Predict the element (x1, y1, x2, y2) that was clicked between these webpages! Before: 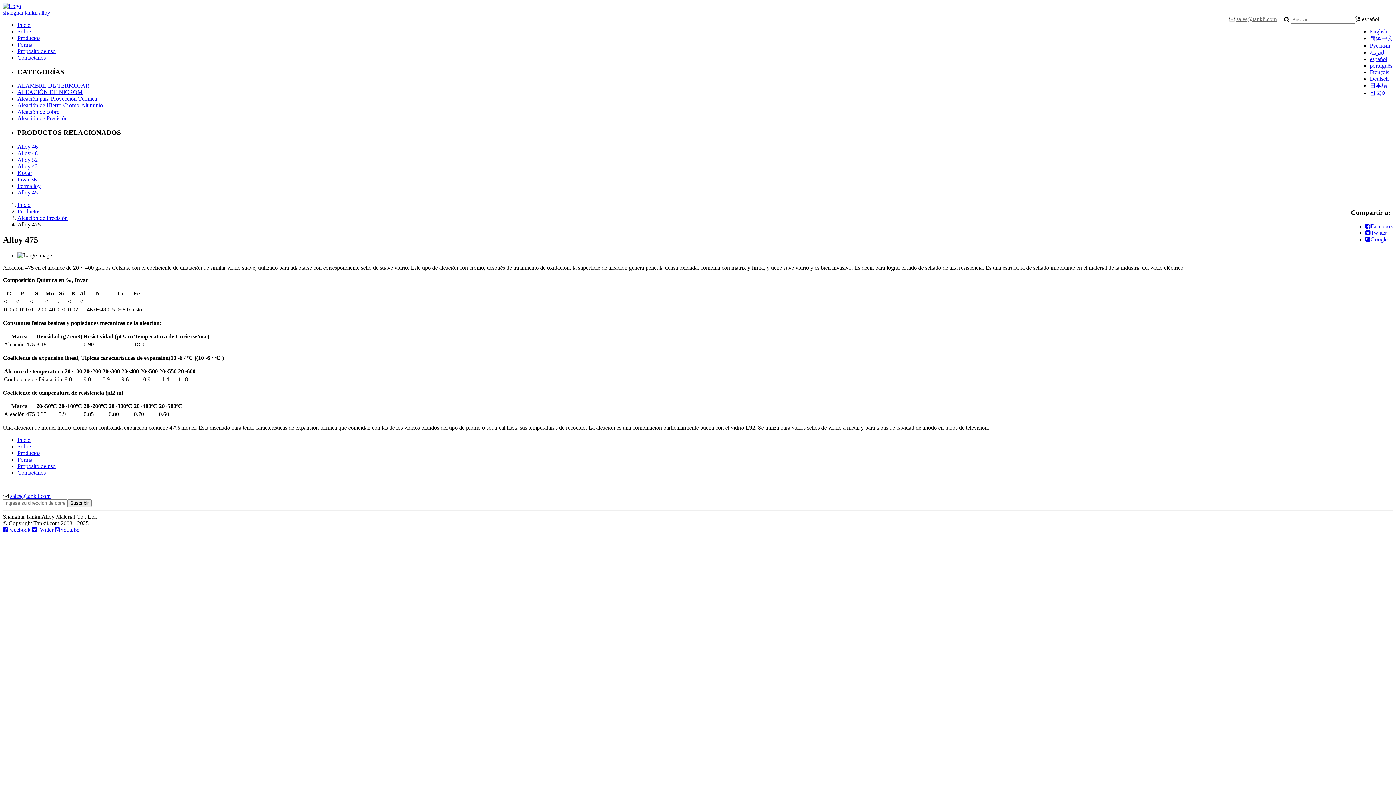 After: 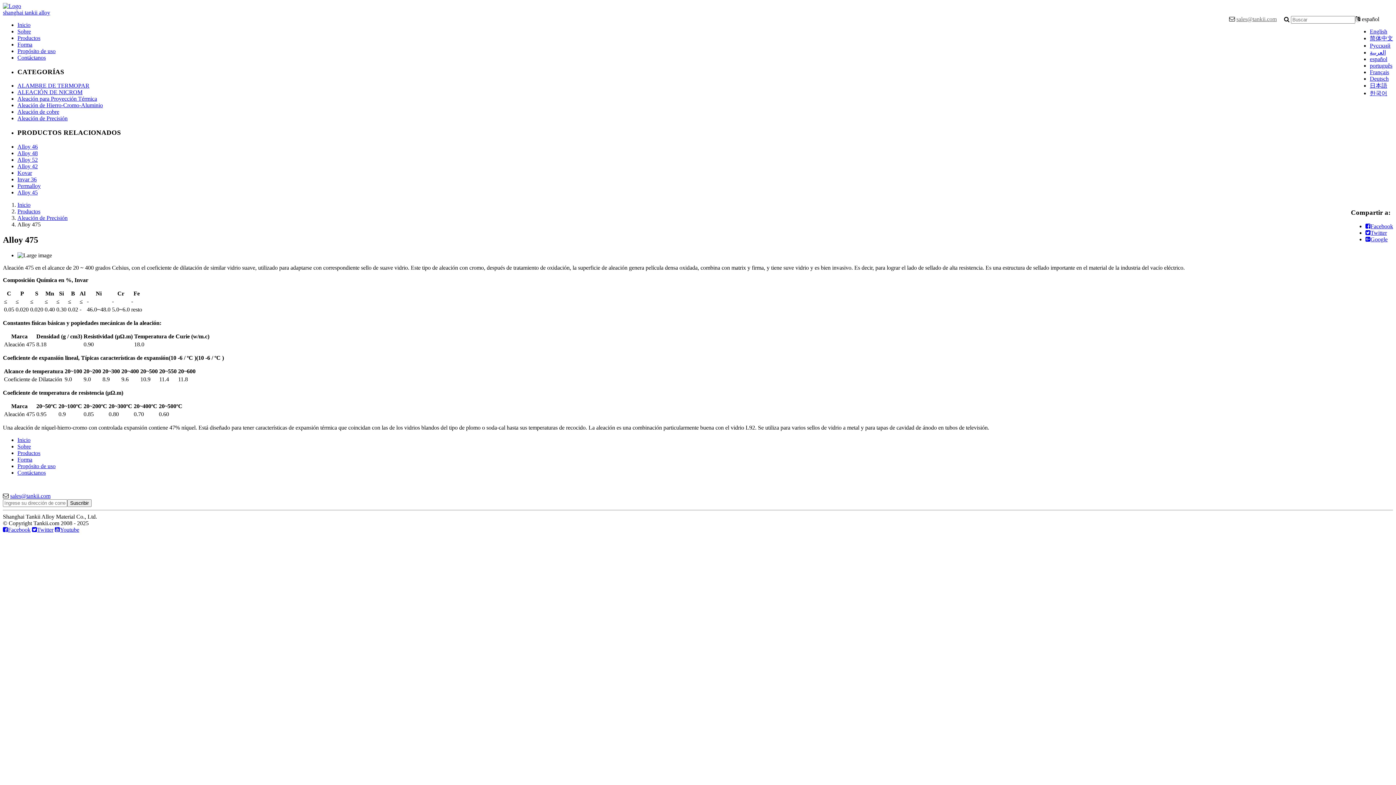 Action: label: español bbox: (1370, 56, 1387, 62)